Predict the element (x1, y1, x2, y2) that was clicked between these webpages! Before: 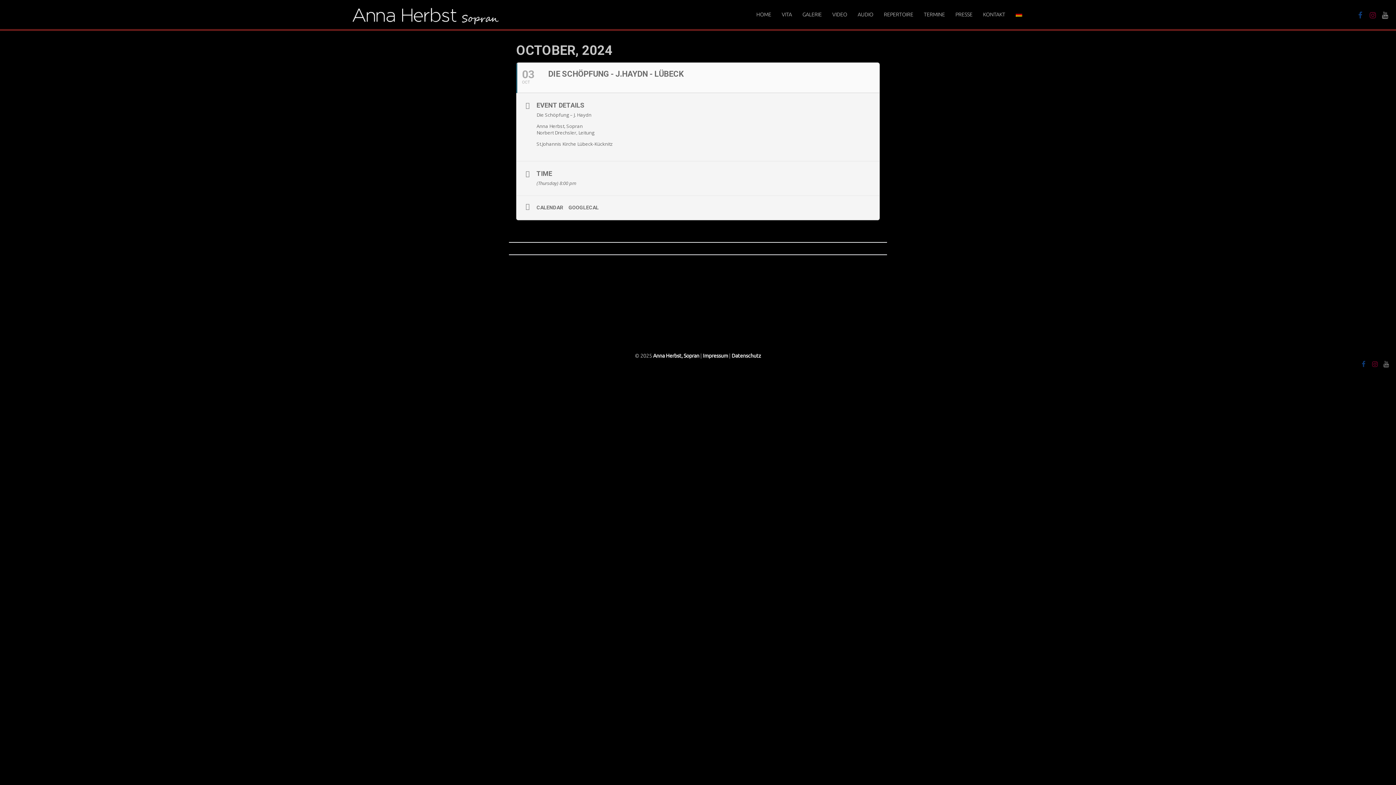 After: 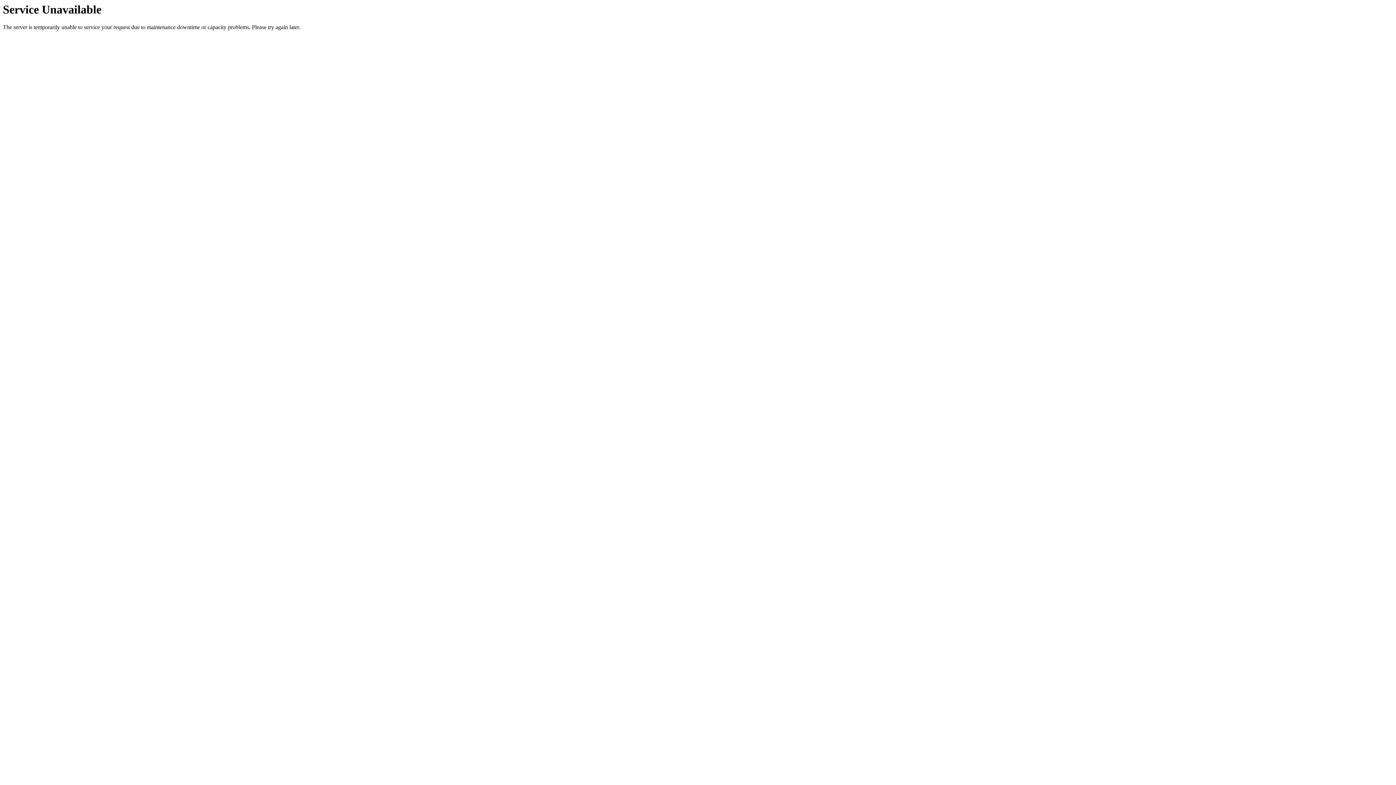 Action: bbox: (703, 353, 728, 359) label: Impressum